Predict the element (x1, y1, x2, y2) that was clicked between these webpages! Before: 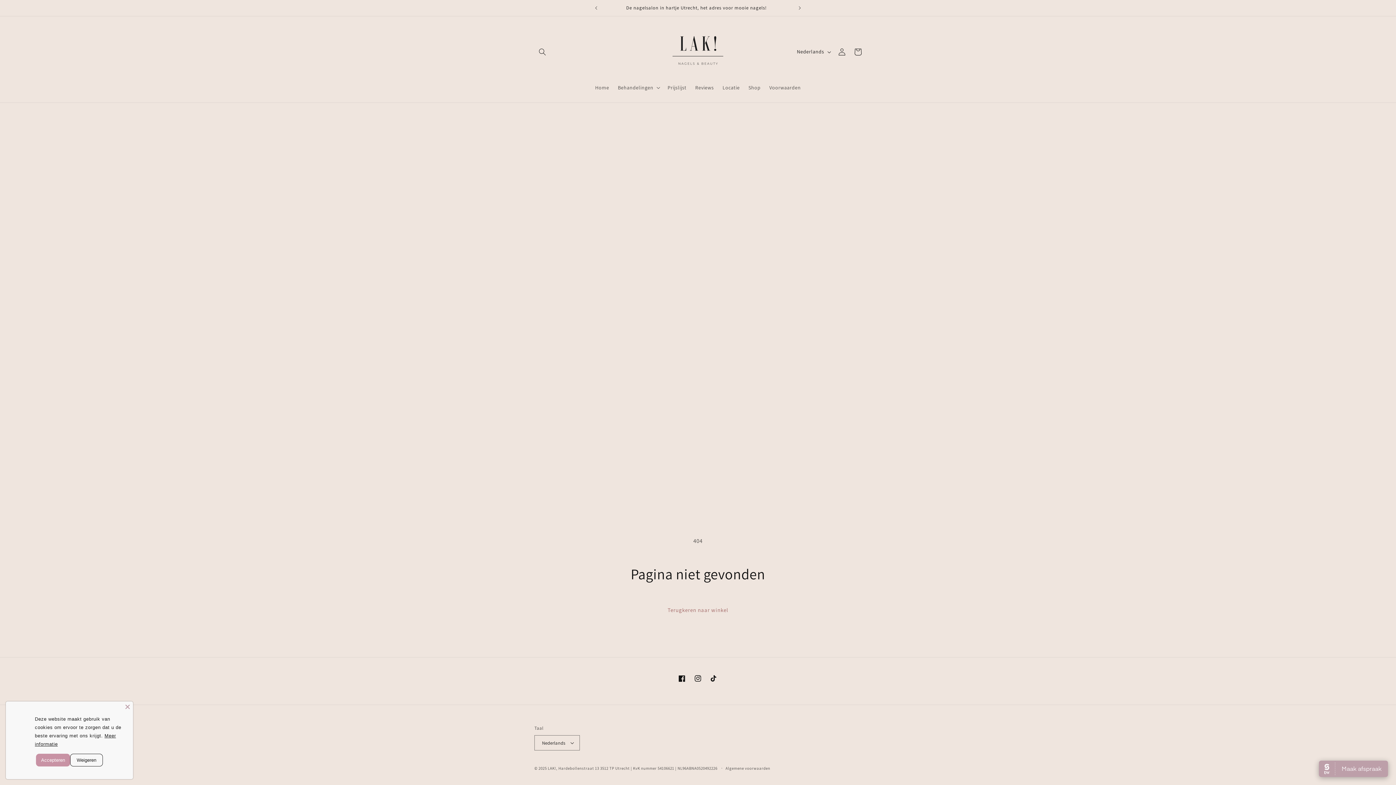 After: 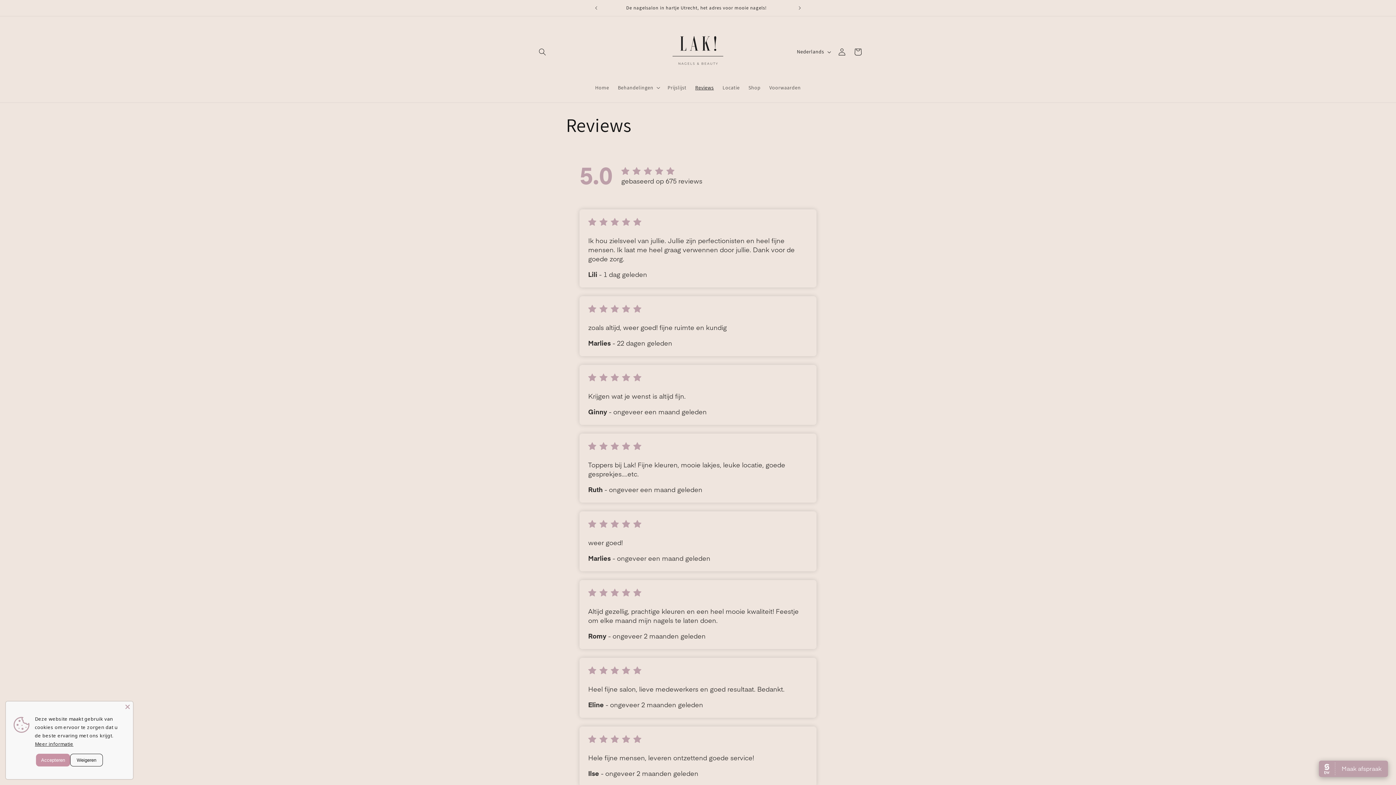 Action: bbox: (691, 80, 718, 95) label: Reviews